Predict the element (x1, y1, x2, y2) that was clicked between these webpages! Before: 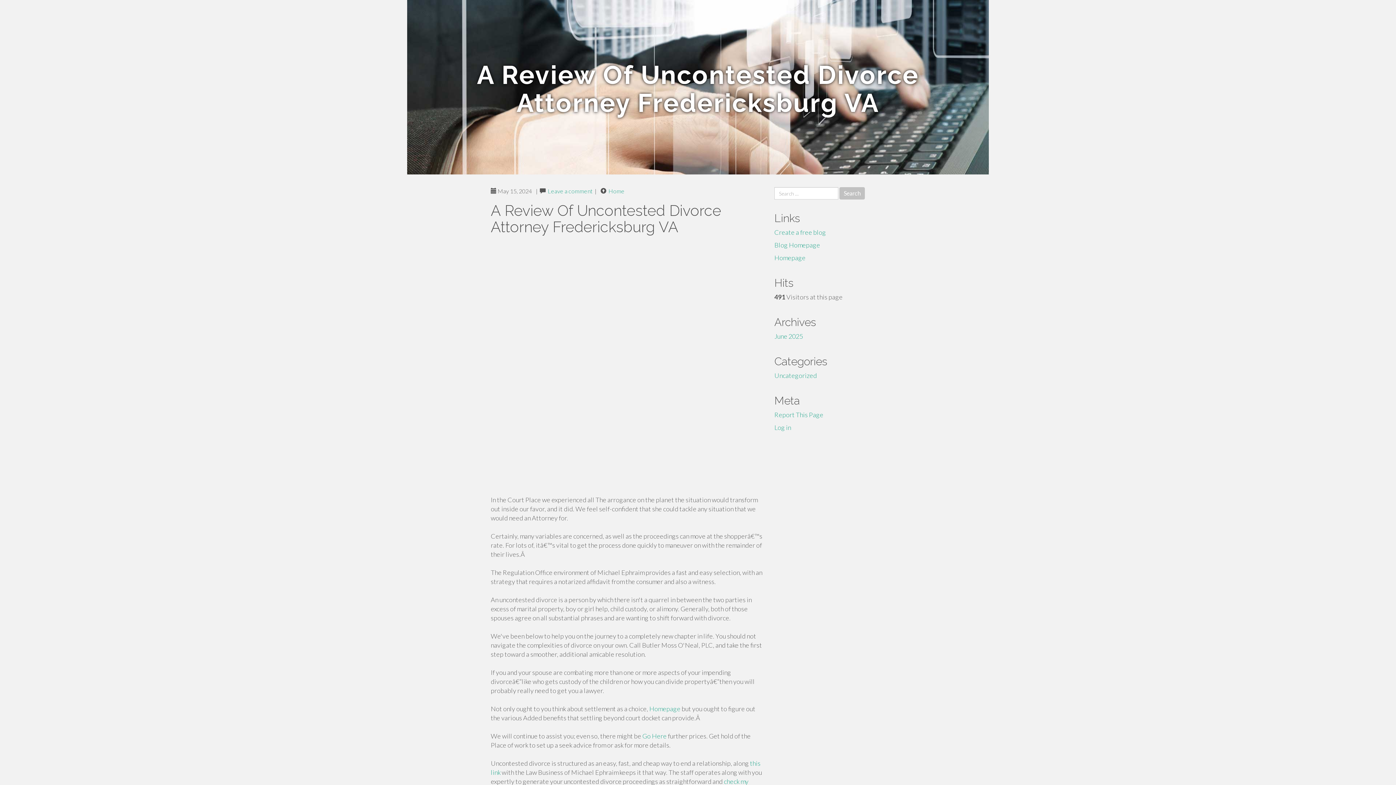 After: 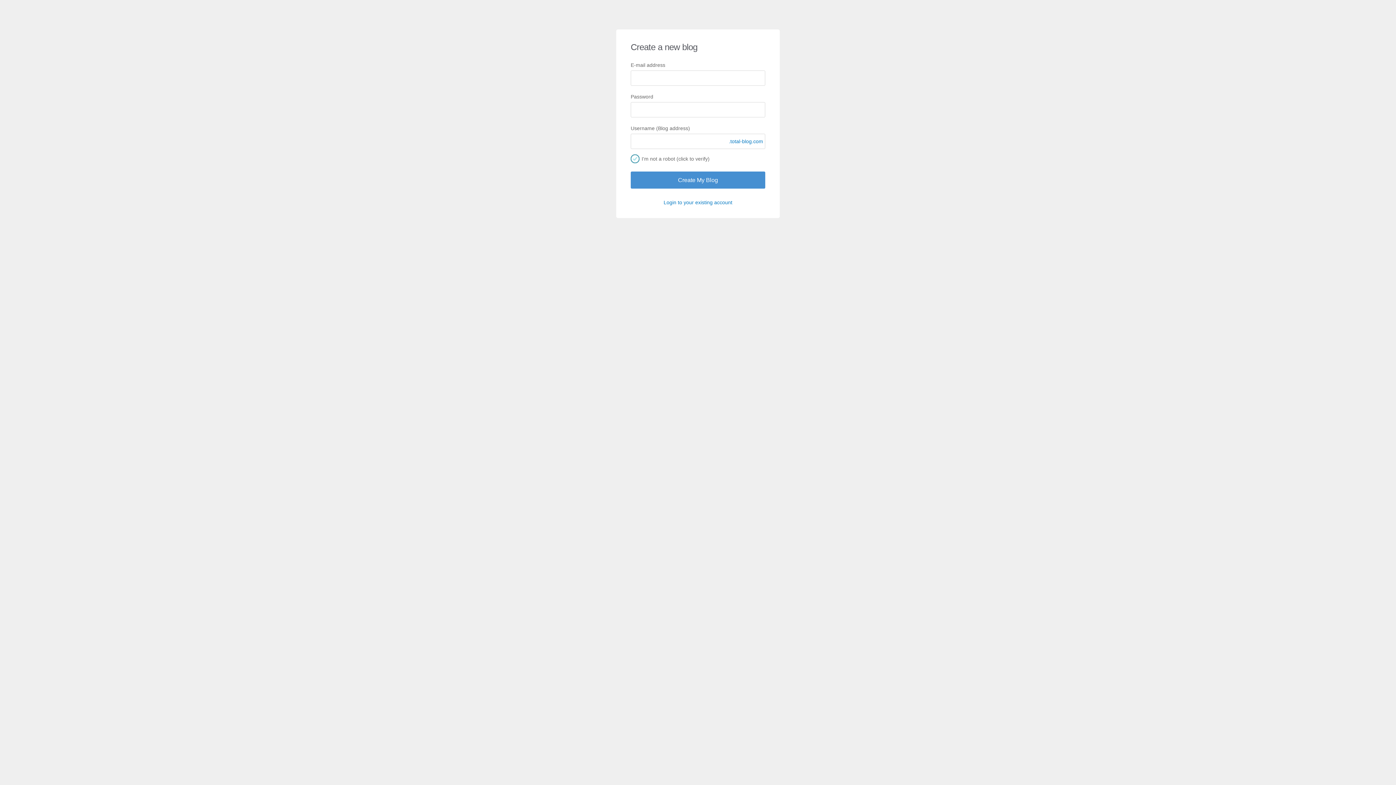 Action: label: Create a free blog bbox: (774, 228, 826, 236)